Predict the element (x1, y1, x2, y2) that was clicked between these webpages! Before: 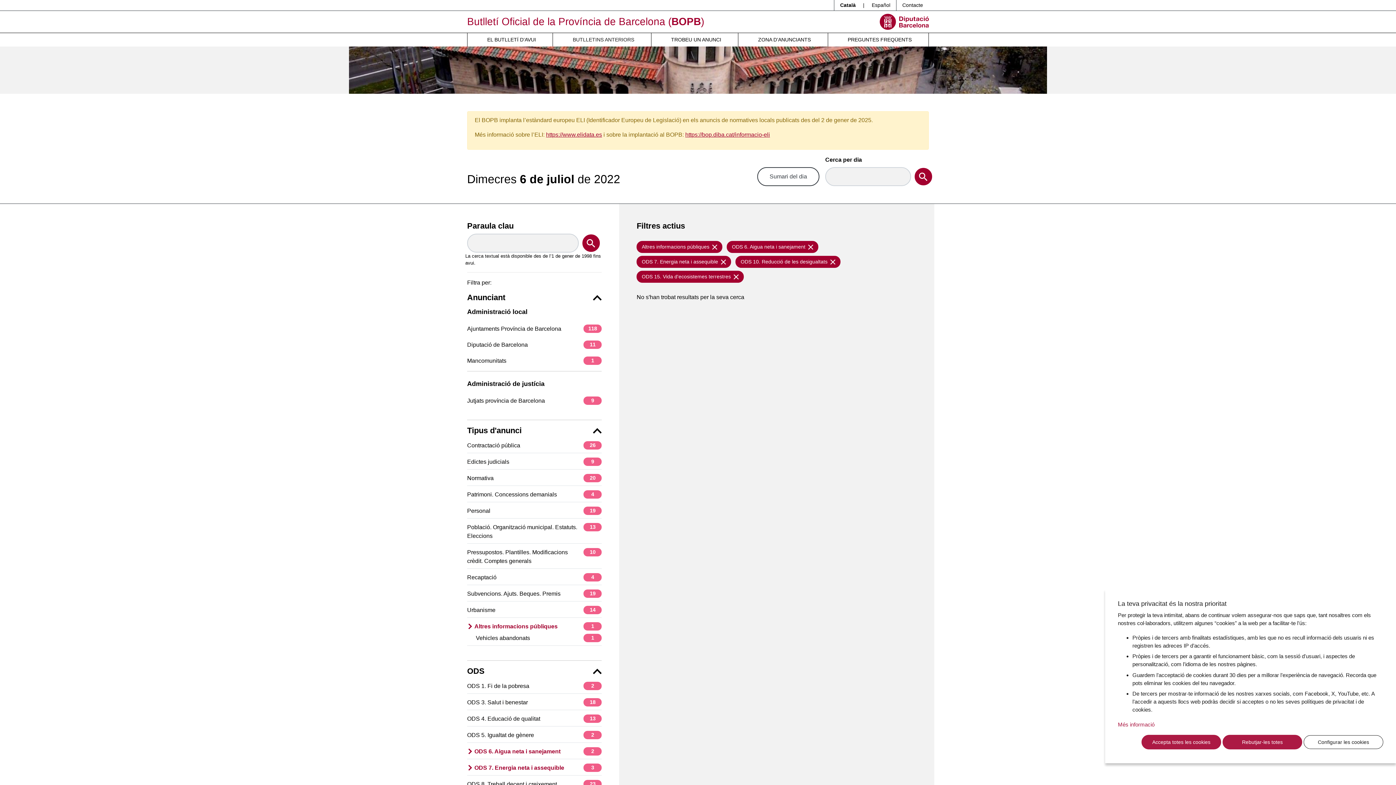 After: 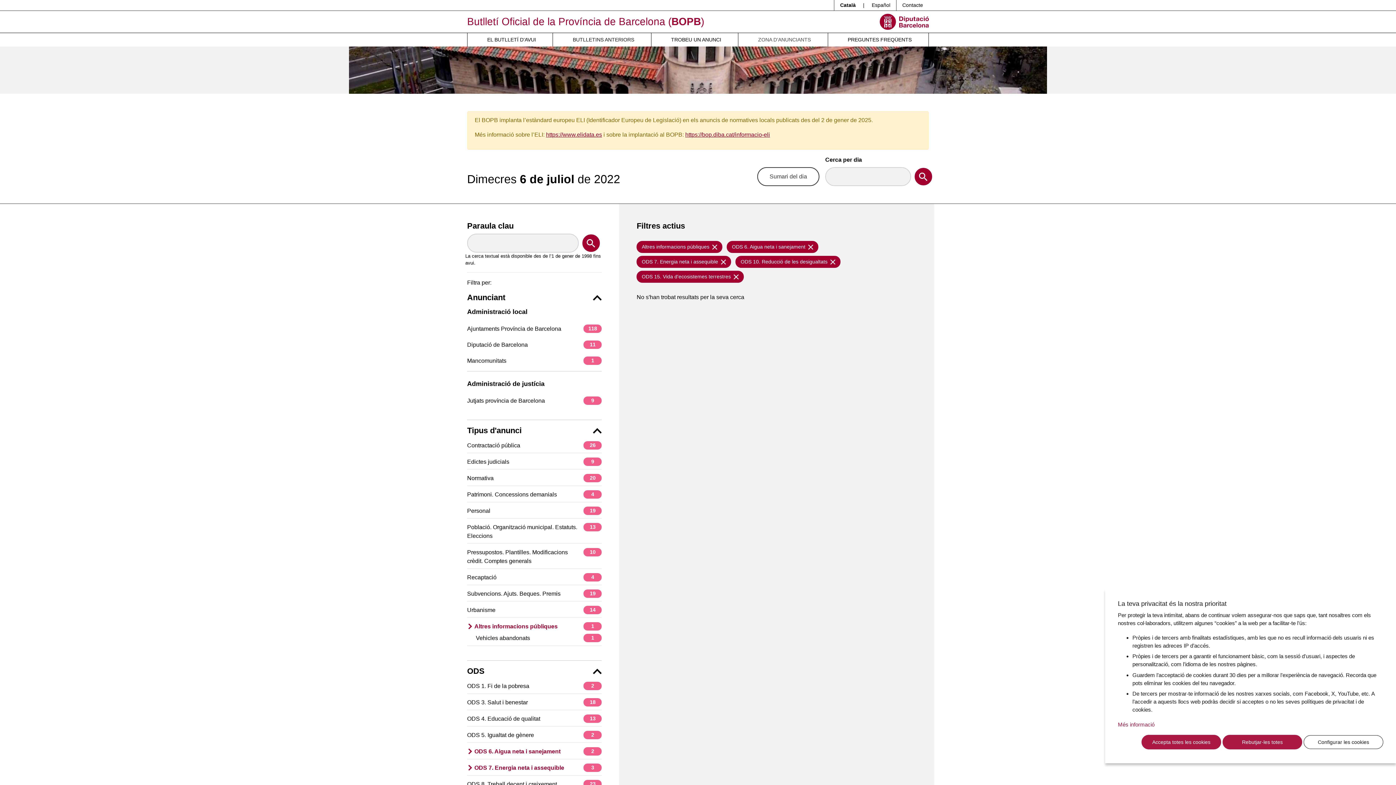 Action: label: ZONA D’ANUNCIANTS bbox: (738, 33, 827, 46)